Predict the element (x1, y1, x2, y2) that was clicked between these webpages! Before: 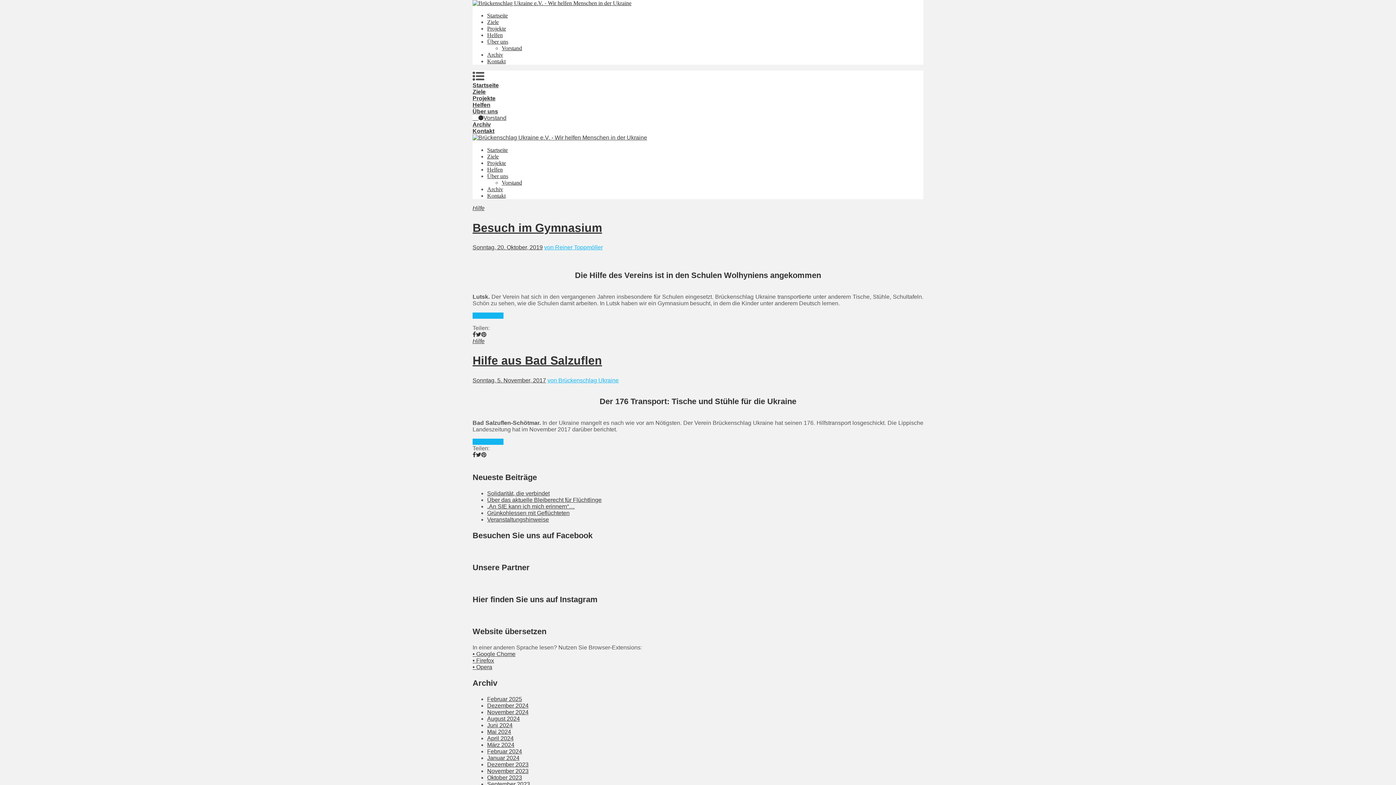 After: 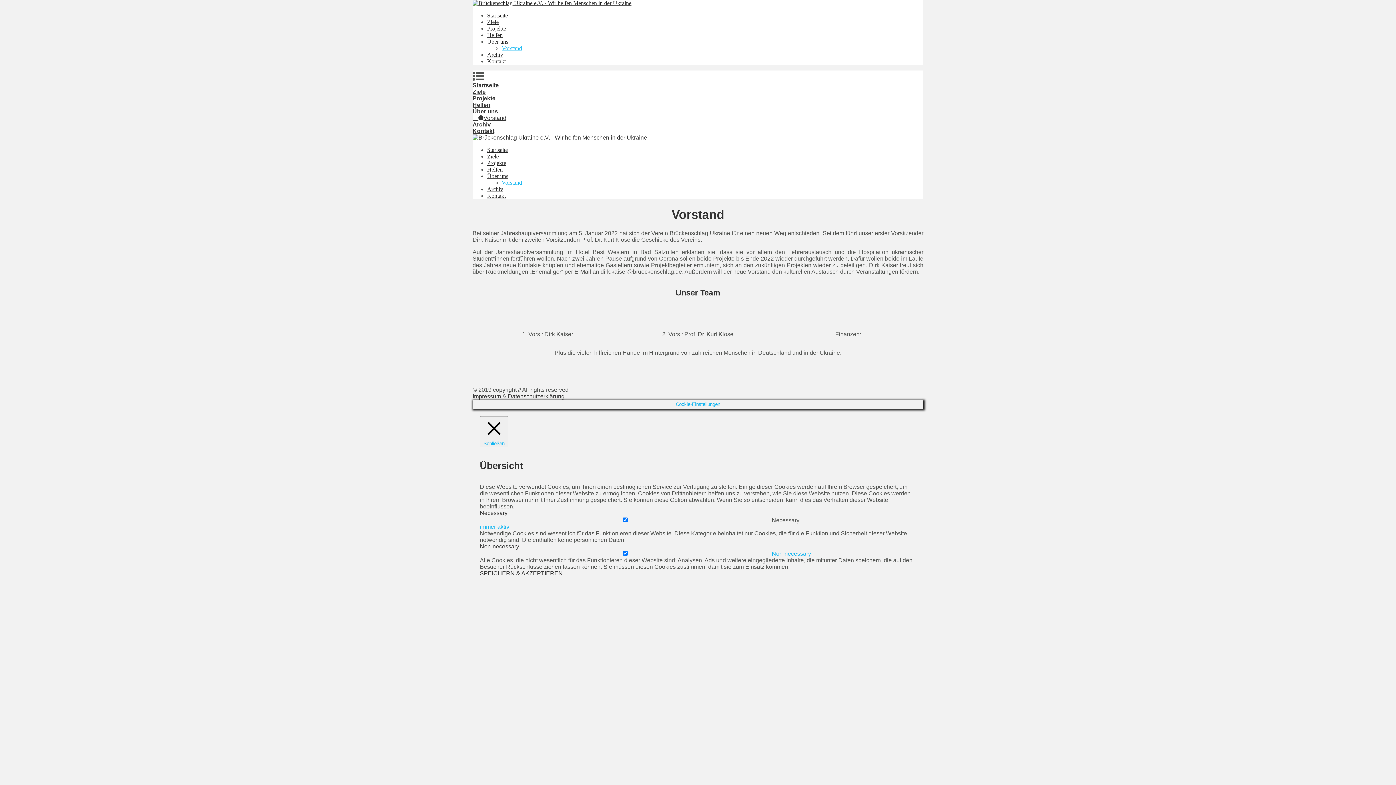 Action: bbox: (501, 179, 522, 185) label: Vorstand